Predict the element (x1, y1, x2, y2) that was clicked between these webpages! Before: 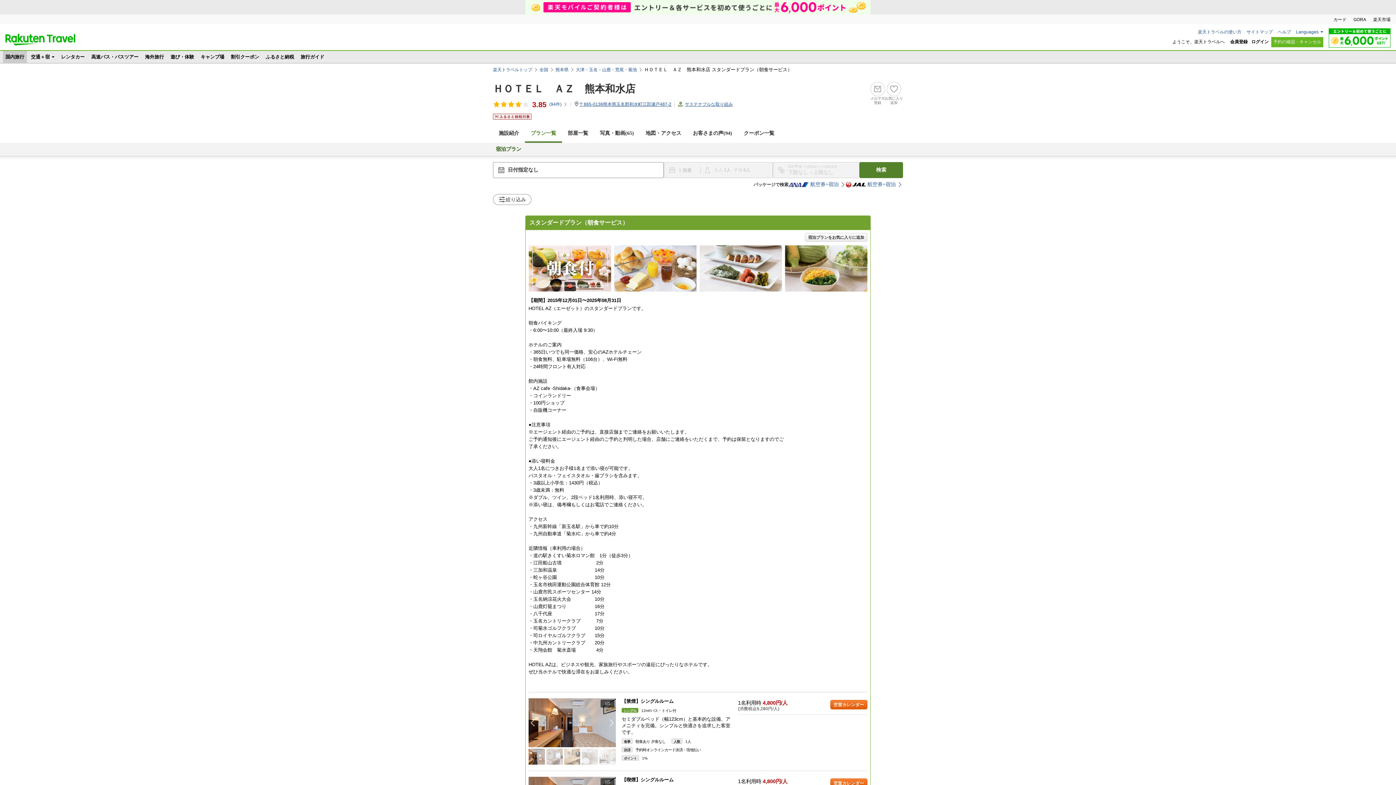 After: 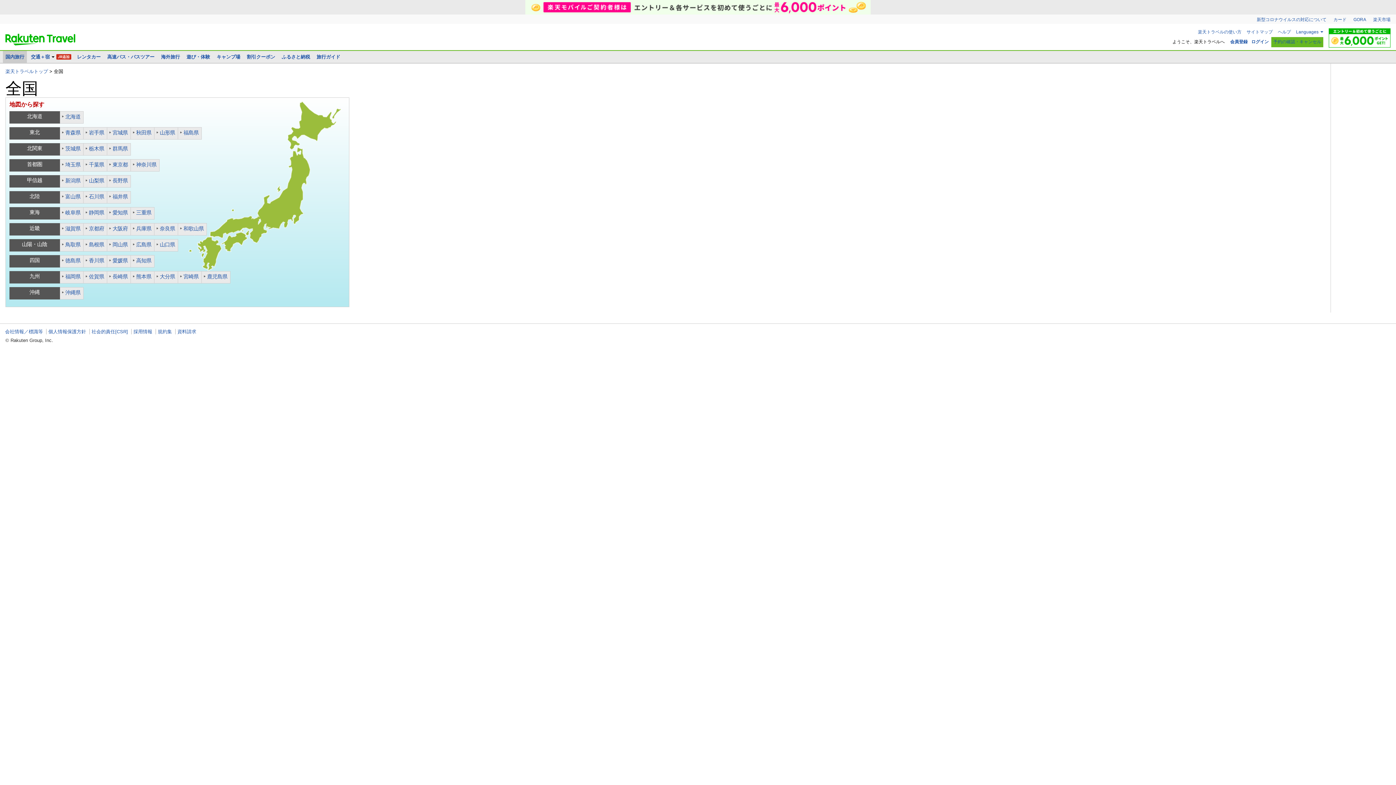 Action: bbox: (539, 66, 548, 72) label: 全国